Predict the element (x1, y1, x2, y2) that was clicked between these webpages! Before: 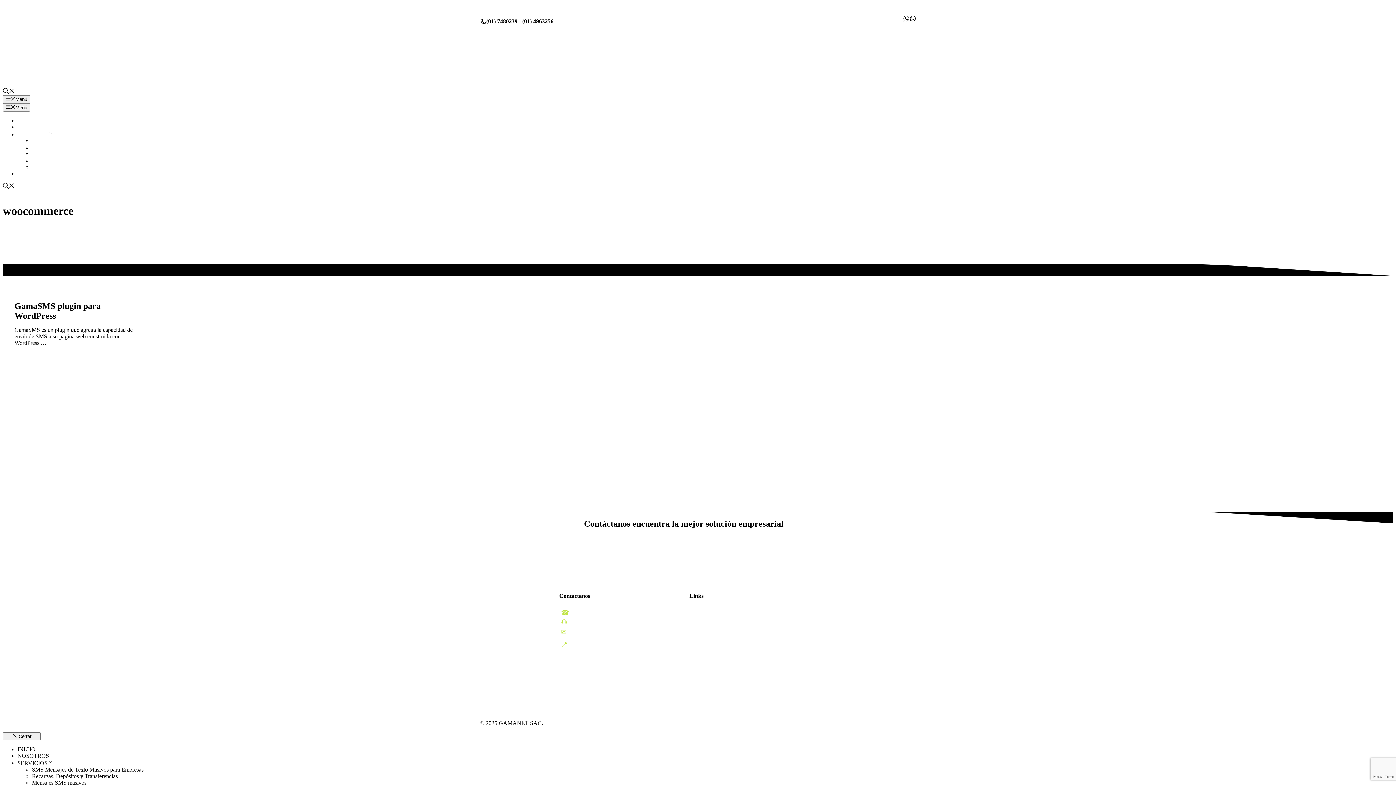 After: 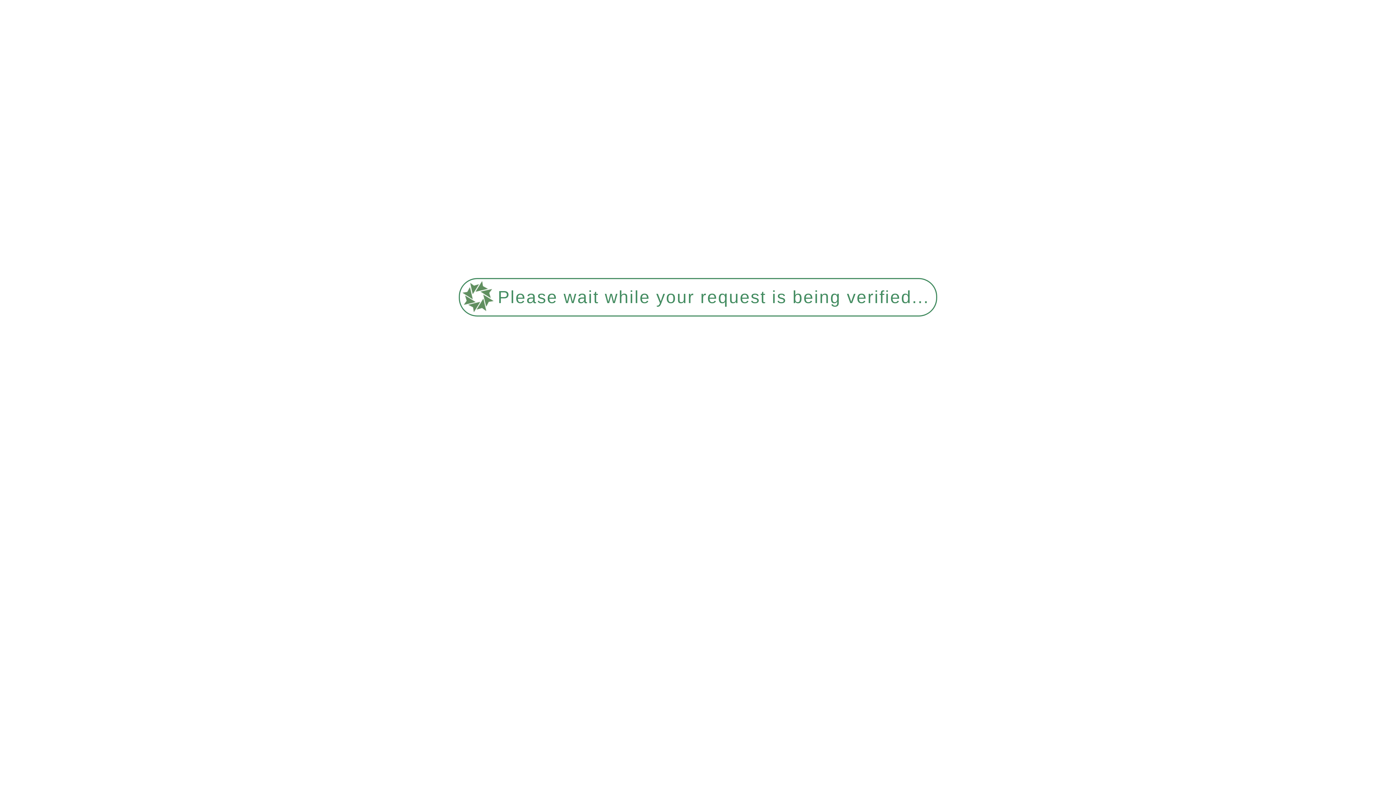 Action: bbox: (346, 323, 422, 347) label: Descubre los 9 patrones más comunes de spam SMS que deberías conocer para proteger tu privacidad